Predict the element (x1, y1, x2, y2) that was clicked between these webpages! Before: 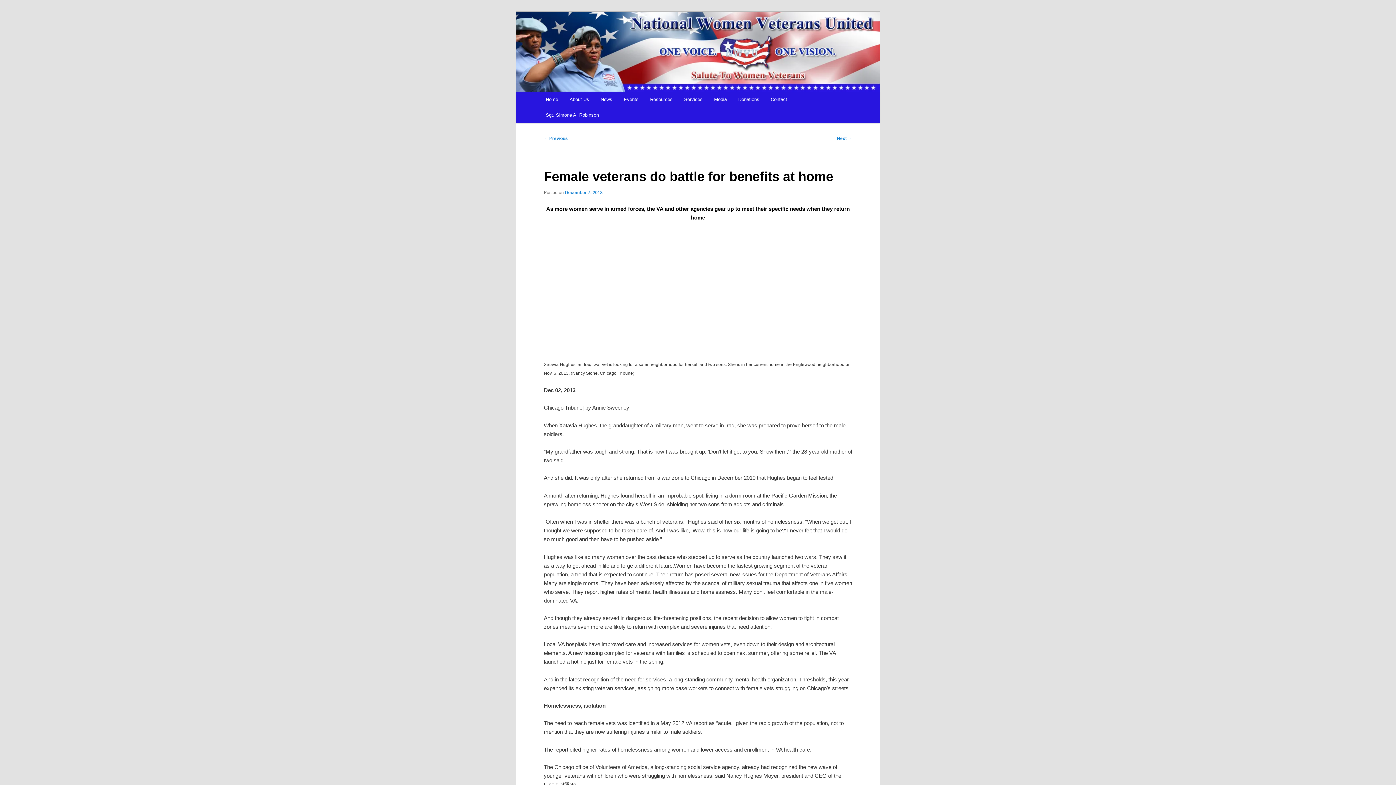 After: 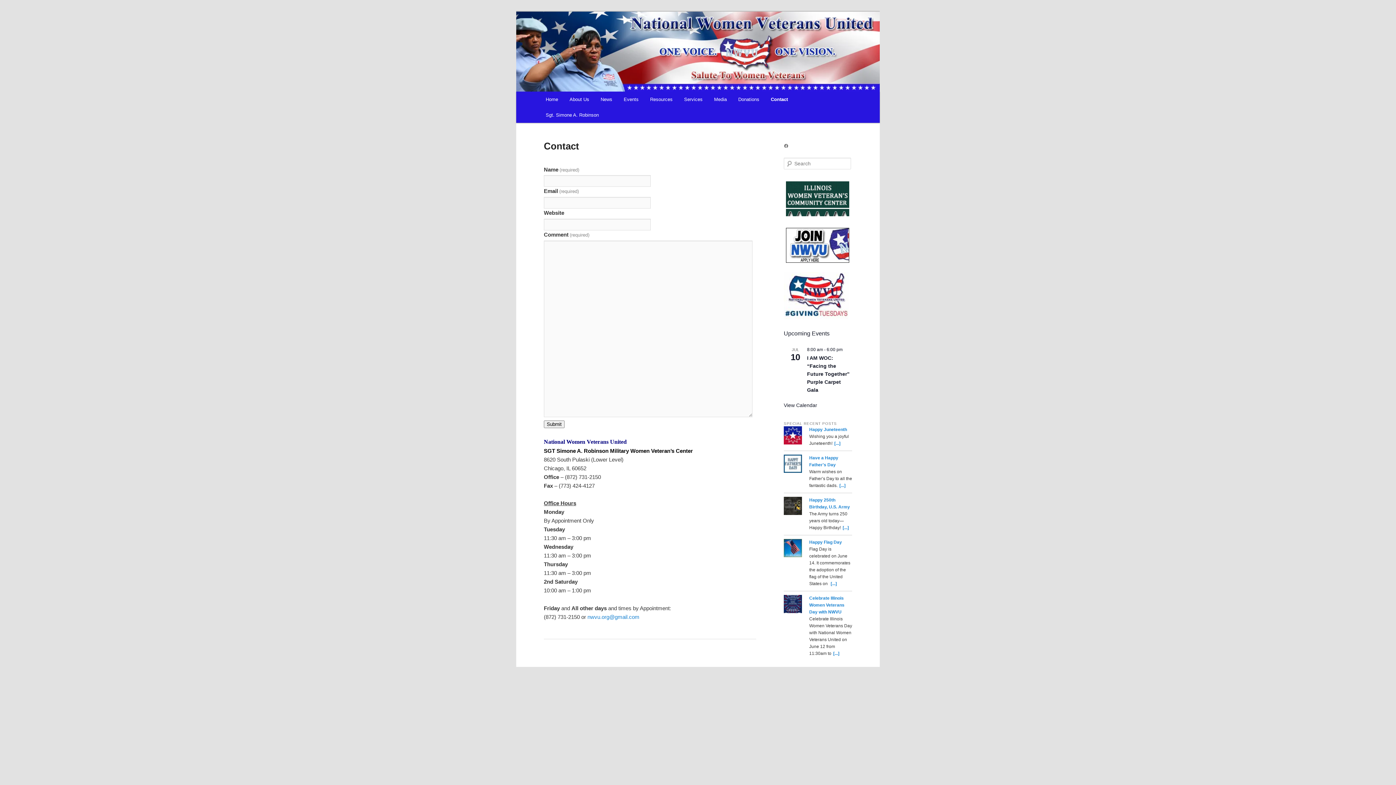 Action: label: Contact bbox: (765, 91, 793, 107)